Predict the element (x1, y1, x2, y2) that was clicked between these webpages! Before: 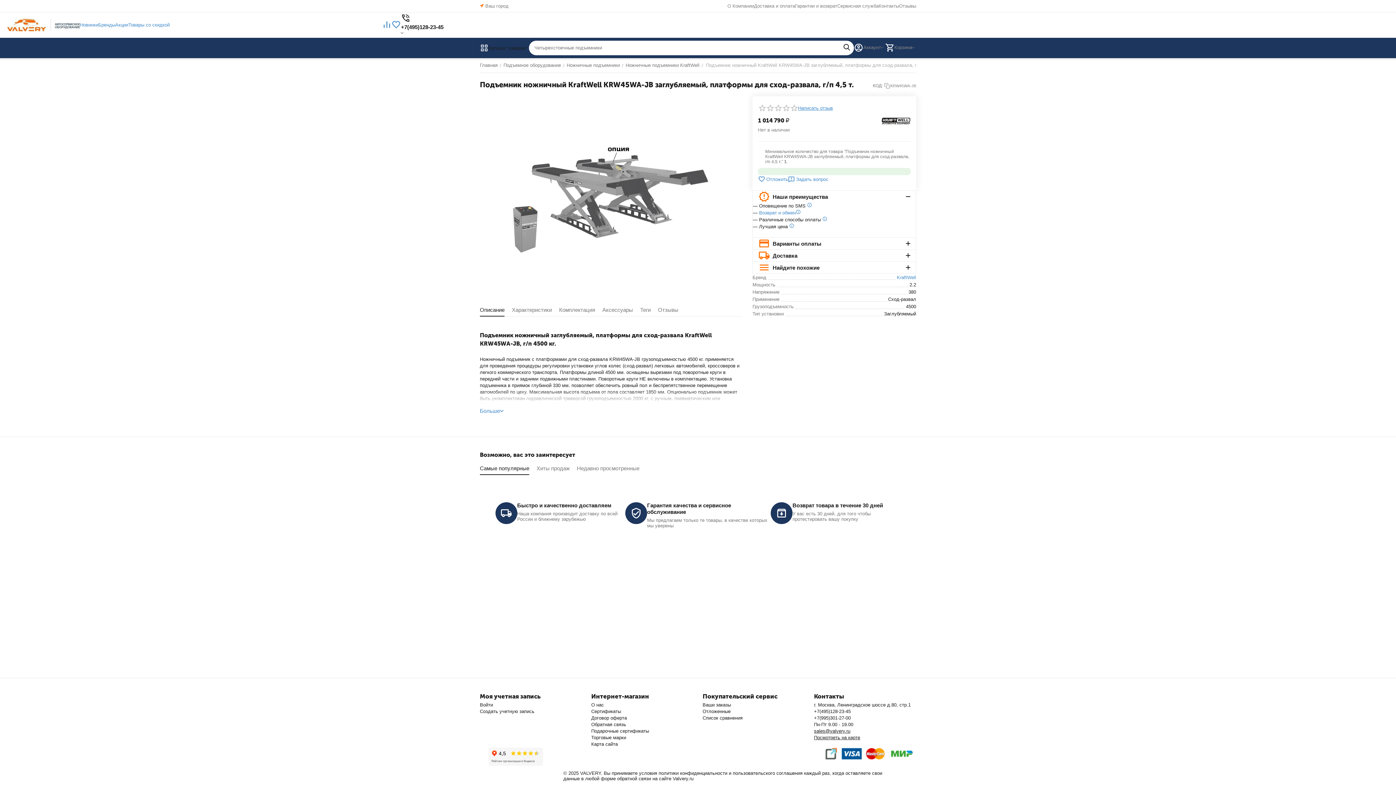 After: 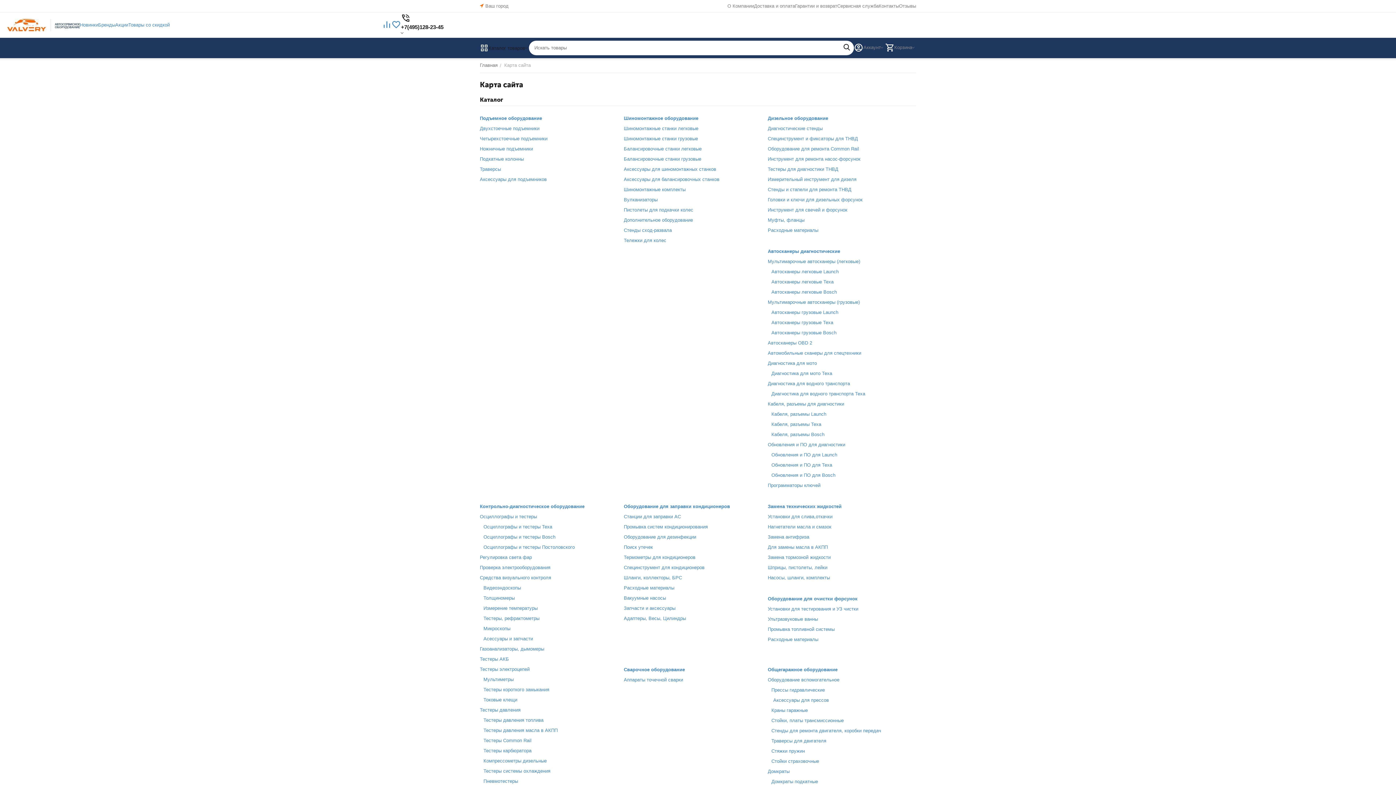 Action: bbox: (591, 741, 617, 747) label: Карта сайта